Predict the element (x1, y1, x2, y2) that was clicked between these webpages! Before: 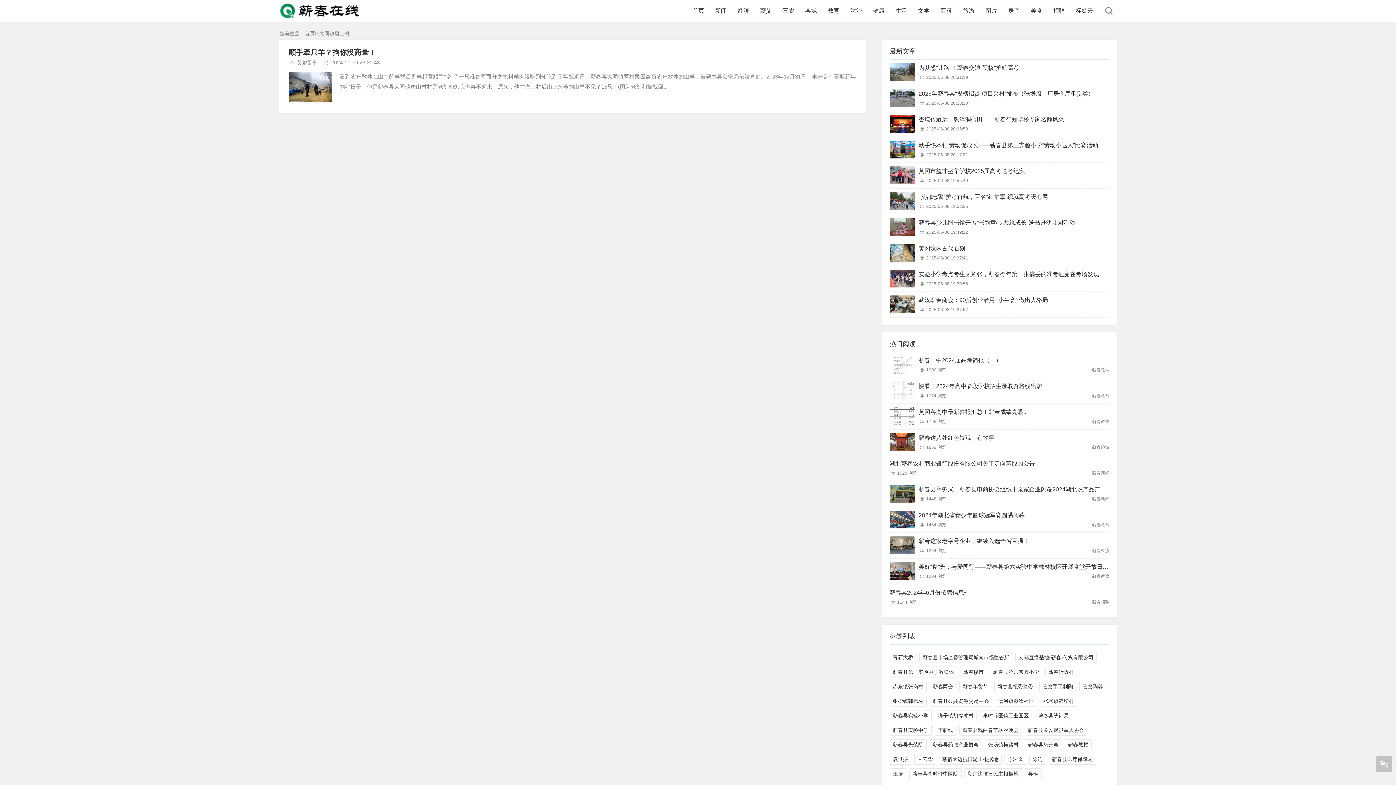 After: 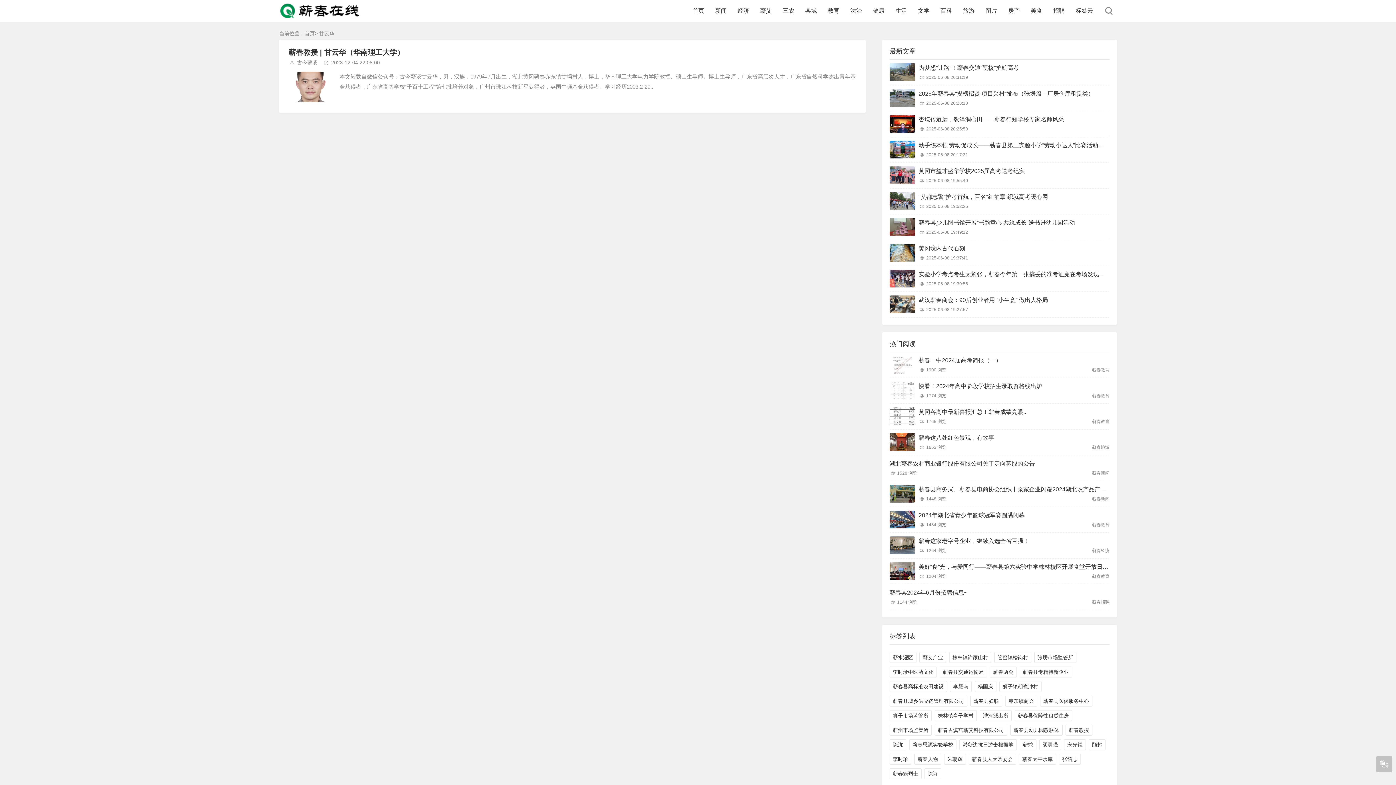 Action: bbox: (914, 754, 936, 765) label: 甘云华